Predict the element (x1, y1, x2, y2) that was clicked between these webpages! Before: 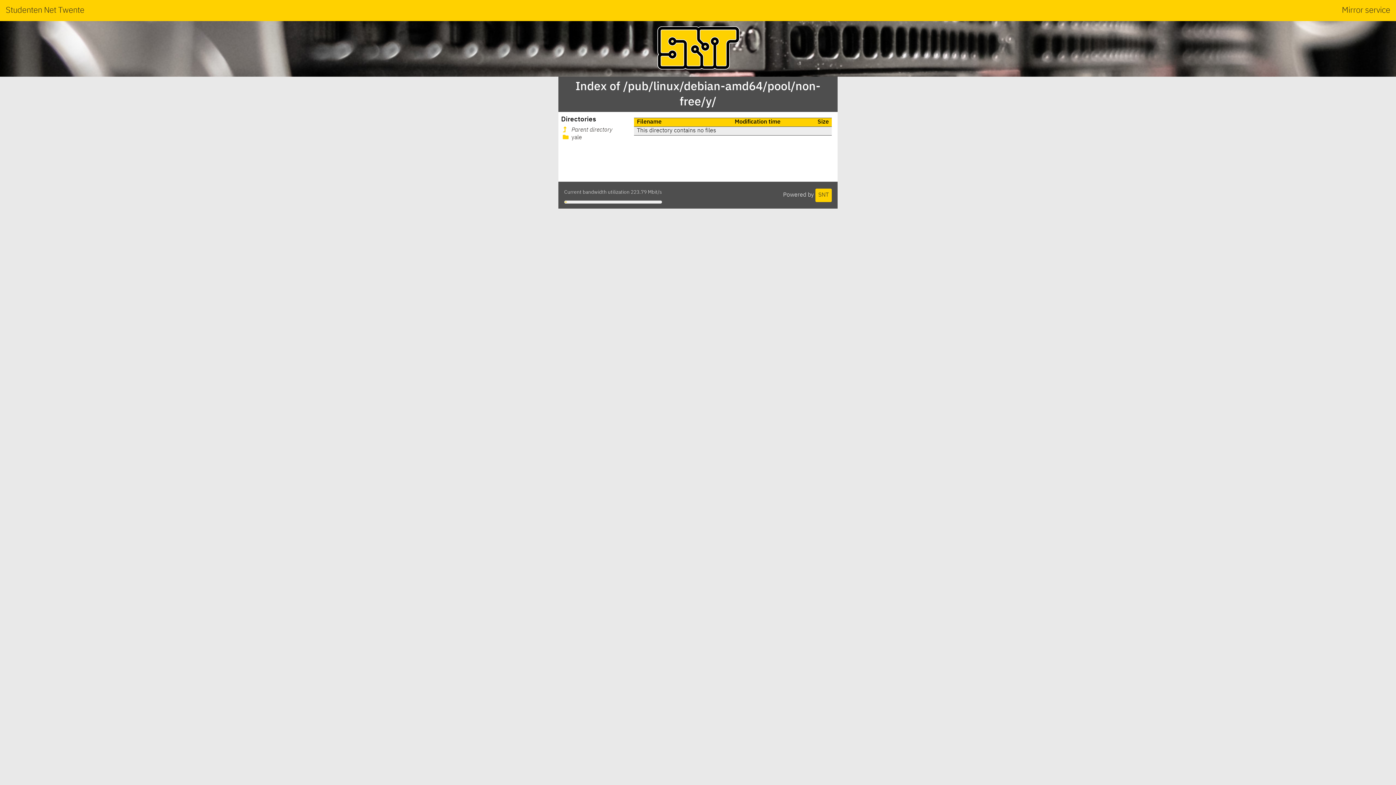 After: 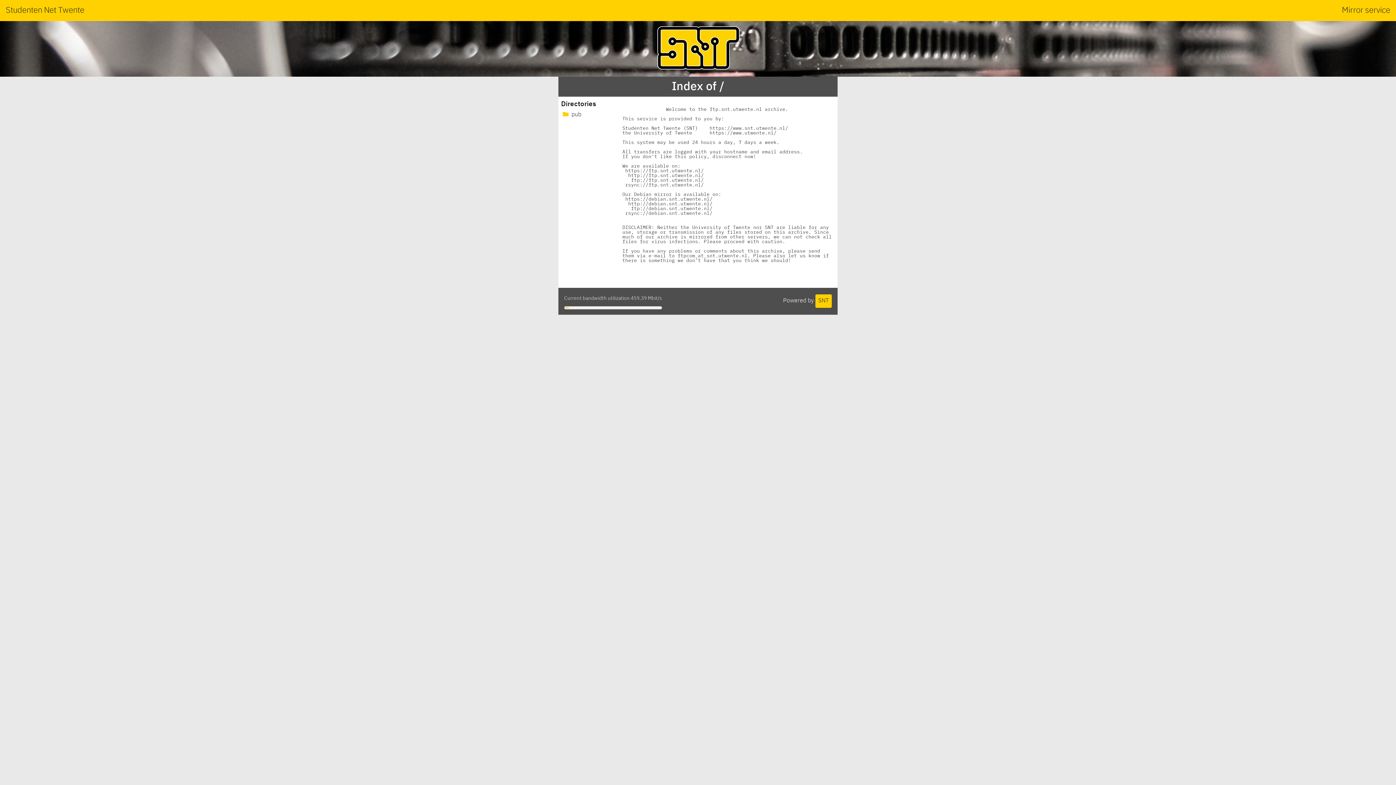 Action: bbox: (655, 62, 740, 74)